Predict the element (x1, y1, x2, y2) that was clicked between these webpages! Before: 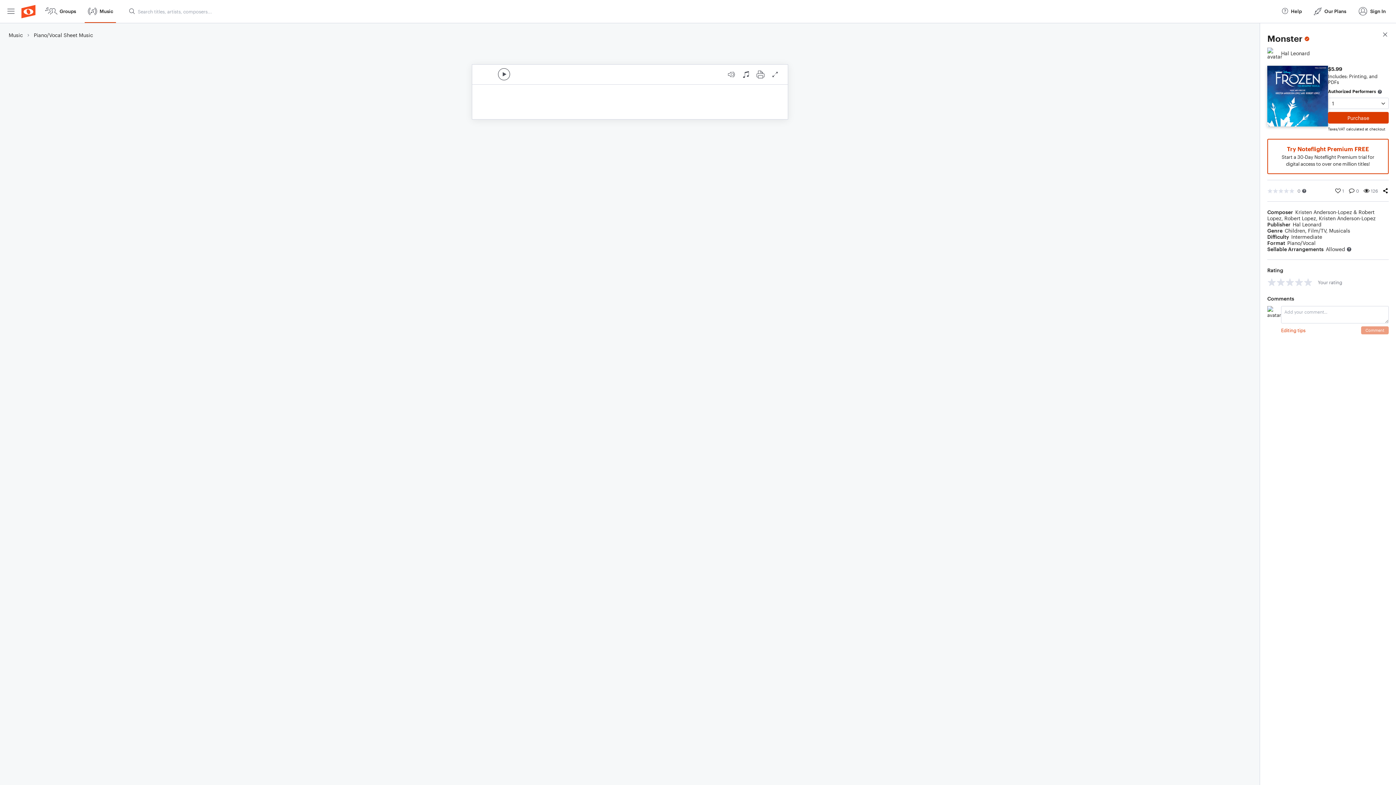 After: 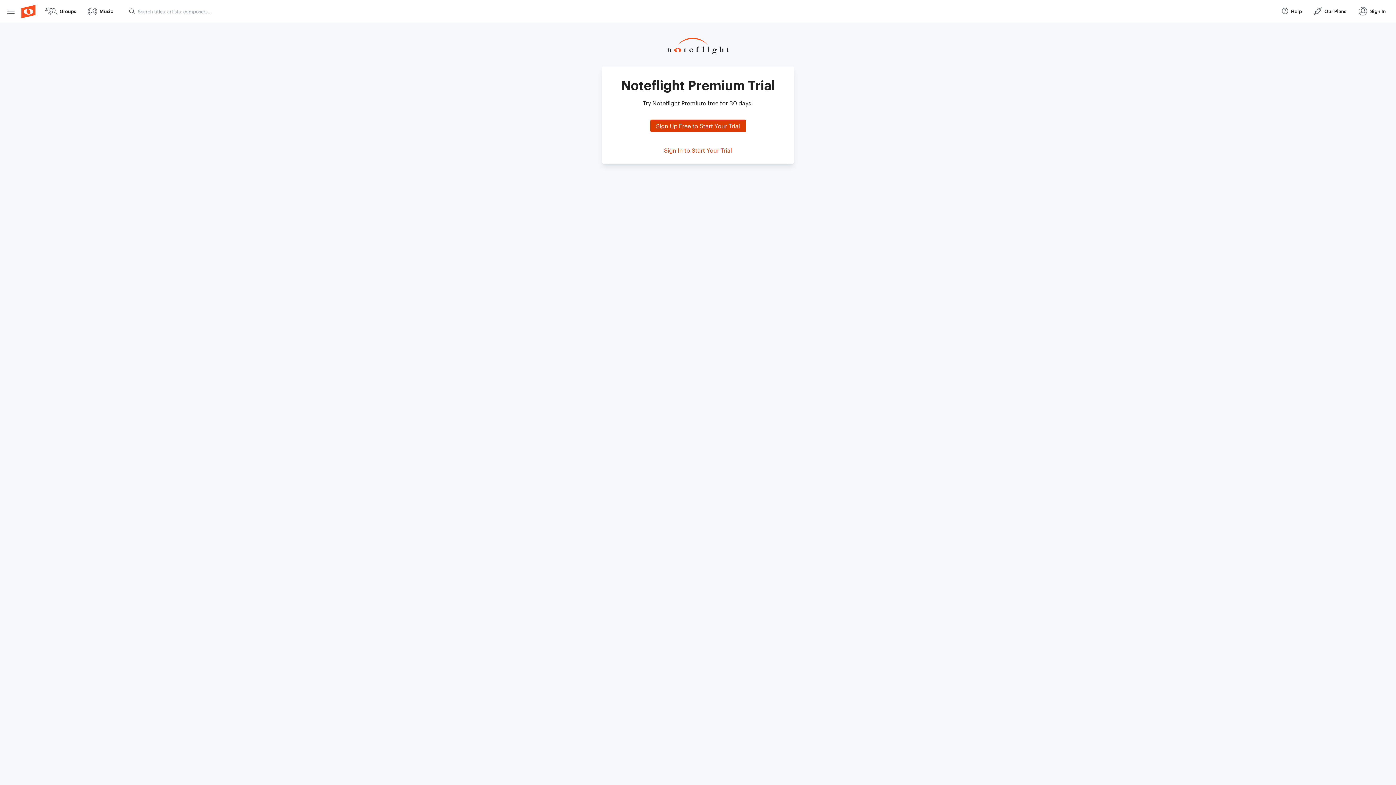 Action: bbox: (1267, 138, 1389, 174) label: Try Noteflight Premium FREE

Start a 30-Day Noteflight Premium trial for digital access to over one million titles!